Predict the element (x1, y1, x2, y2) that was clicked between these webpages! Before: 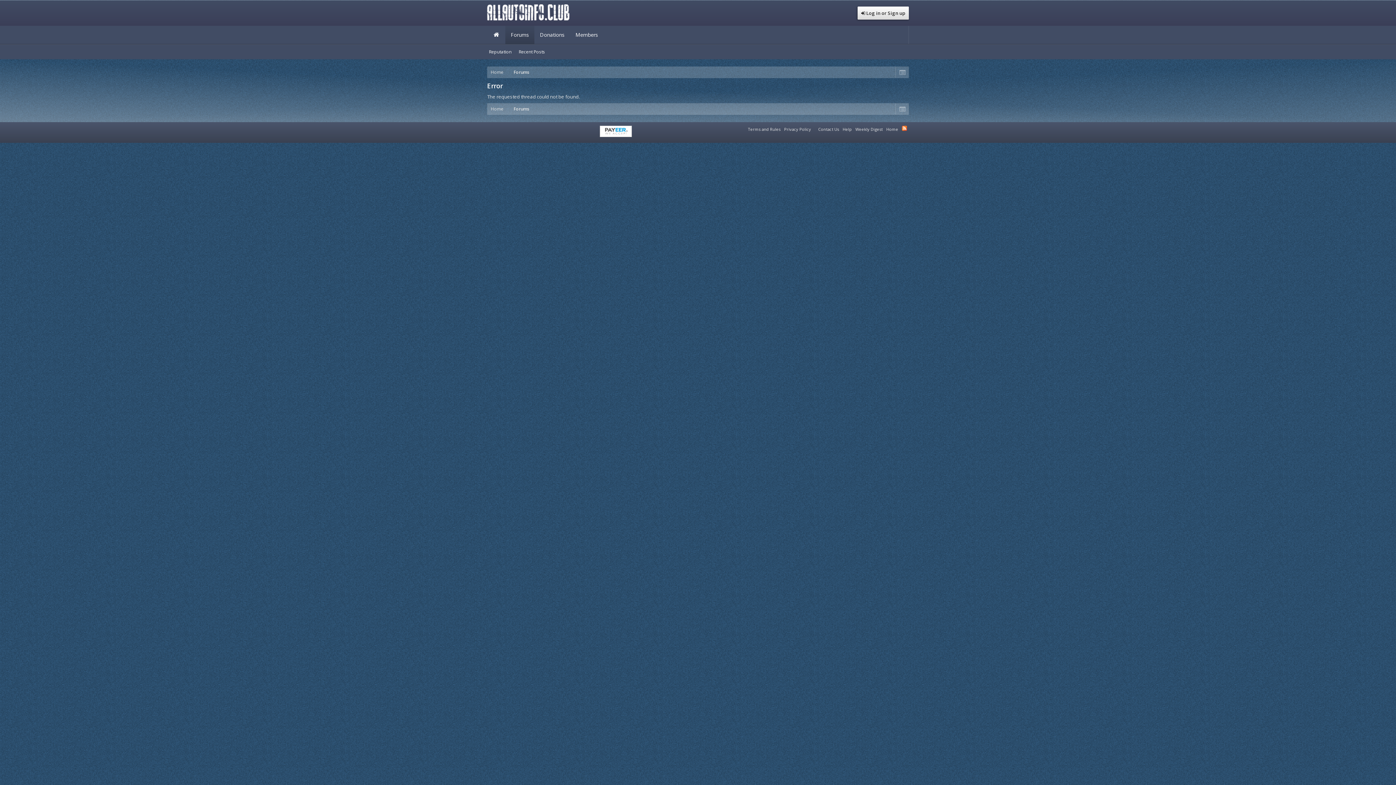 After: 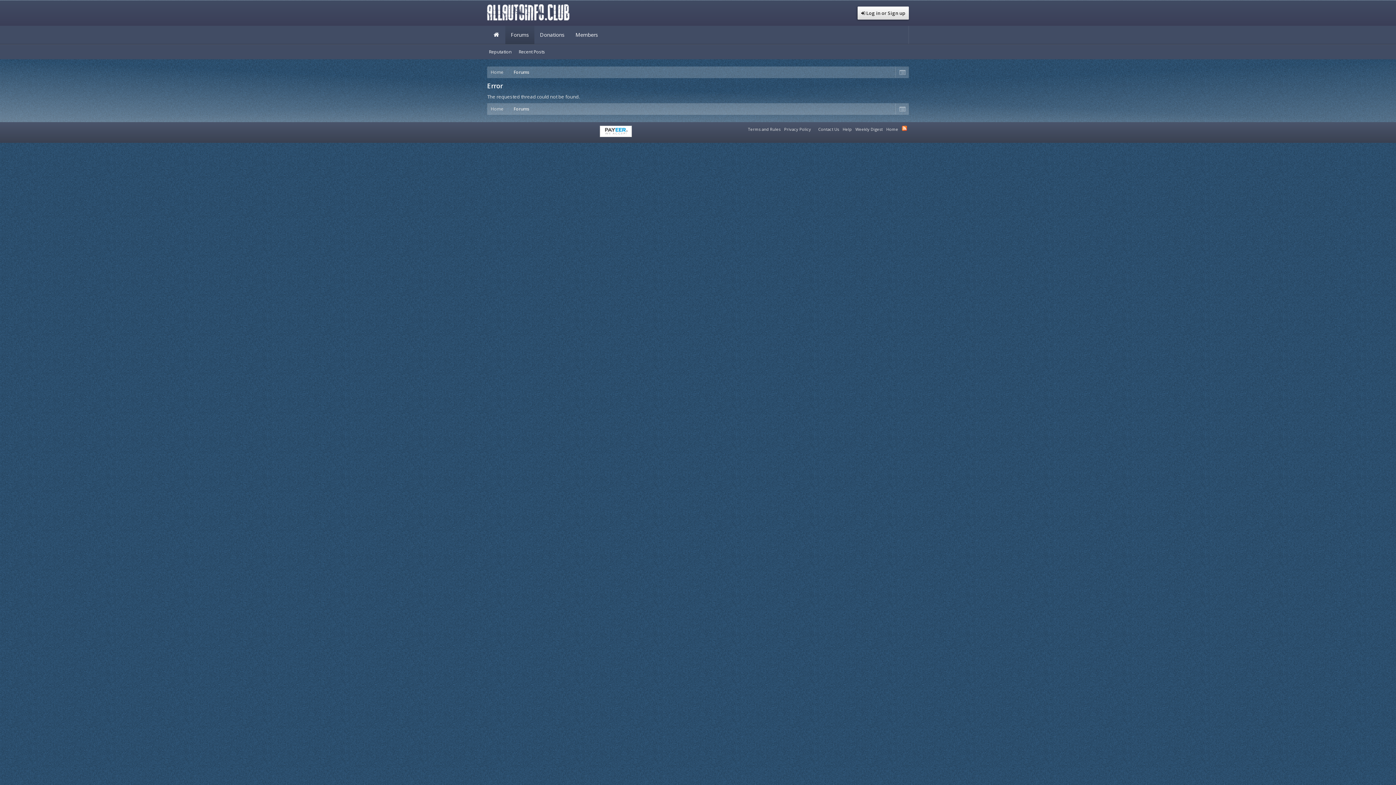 Action: label: RSS bbox: (902, 125, 907, 130)